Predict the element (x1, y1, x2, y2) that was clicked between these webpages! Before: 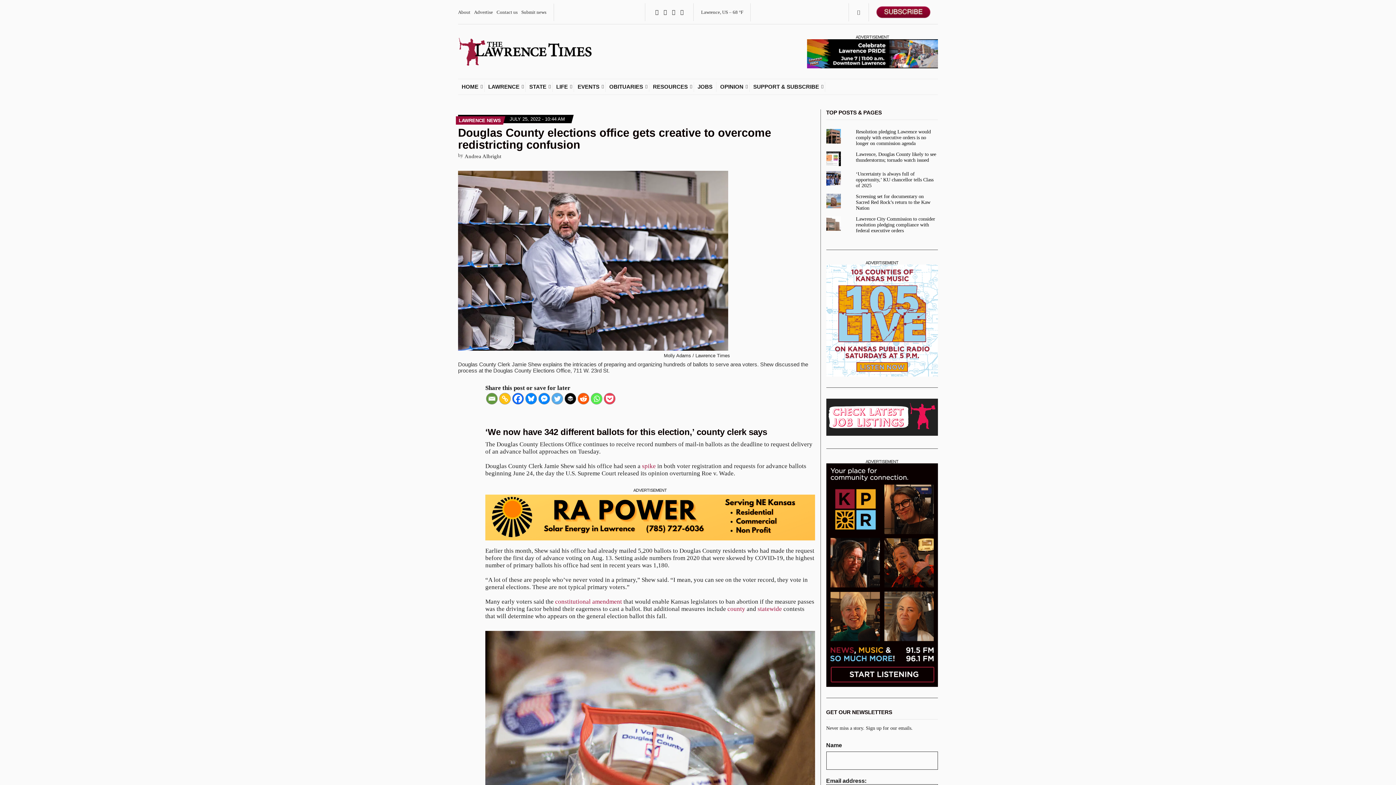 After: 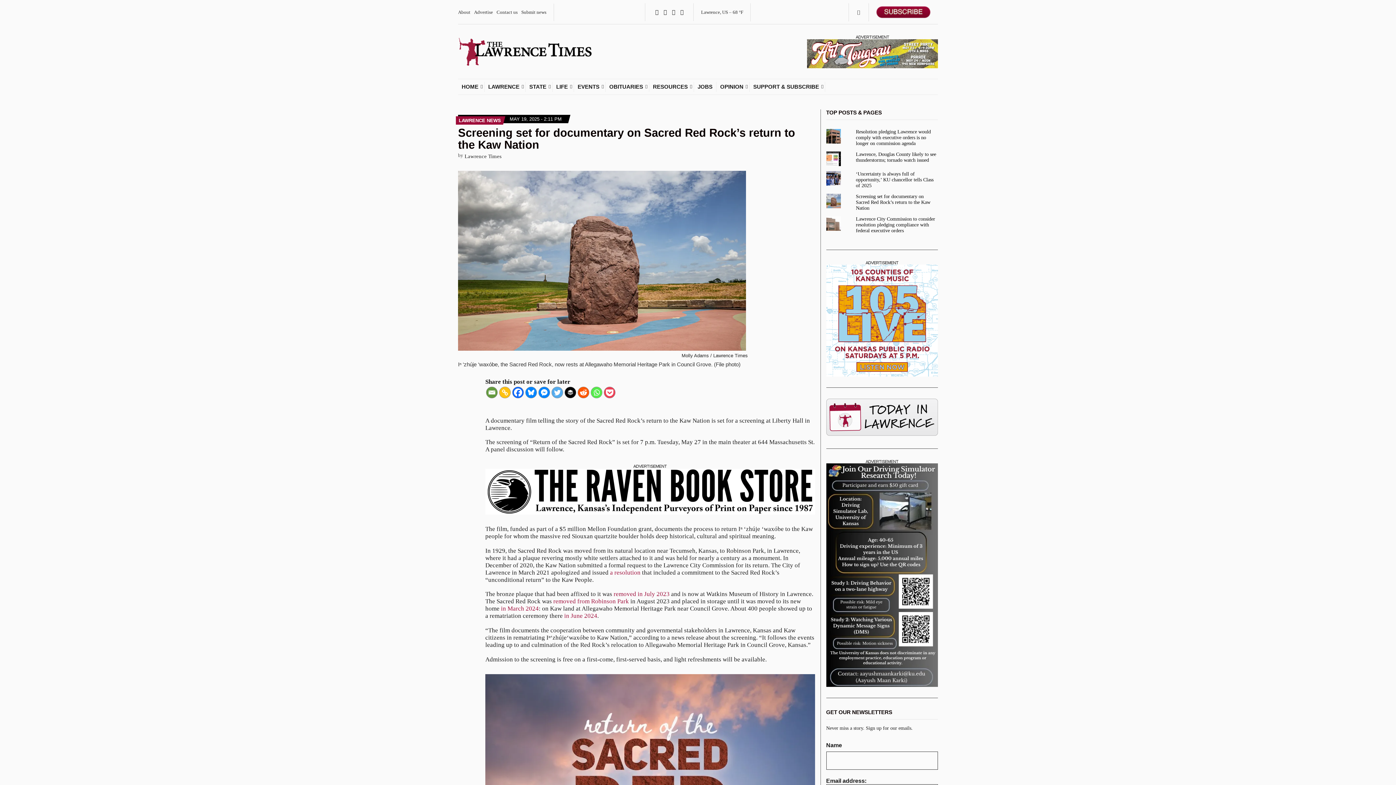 Action: bbox: (856, 193, 930, 210) label: Screening set for documentary on Sacred Red Rock’s return to the Kaw Nation